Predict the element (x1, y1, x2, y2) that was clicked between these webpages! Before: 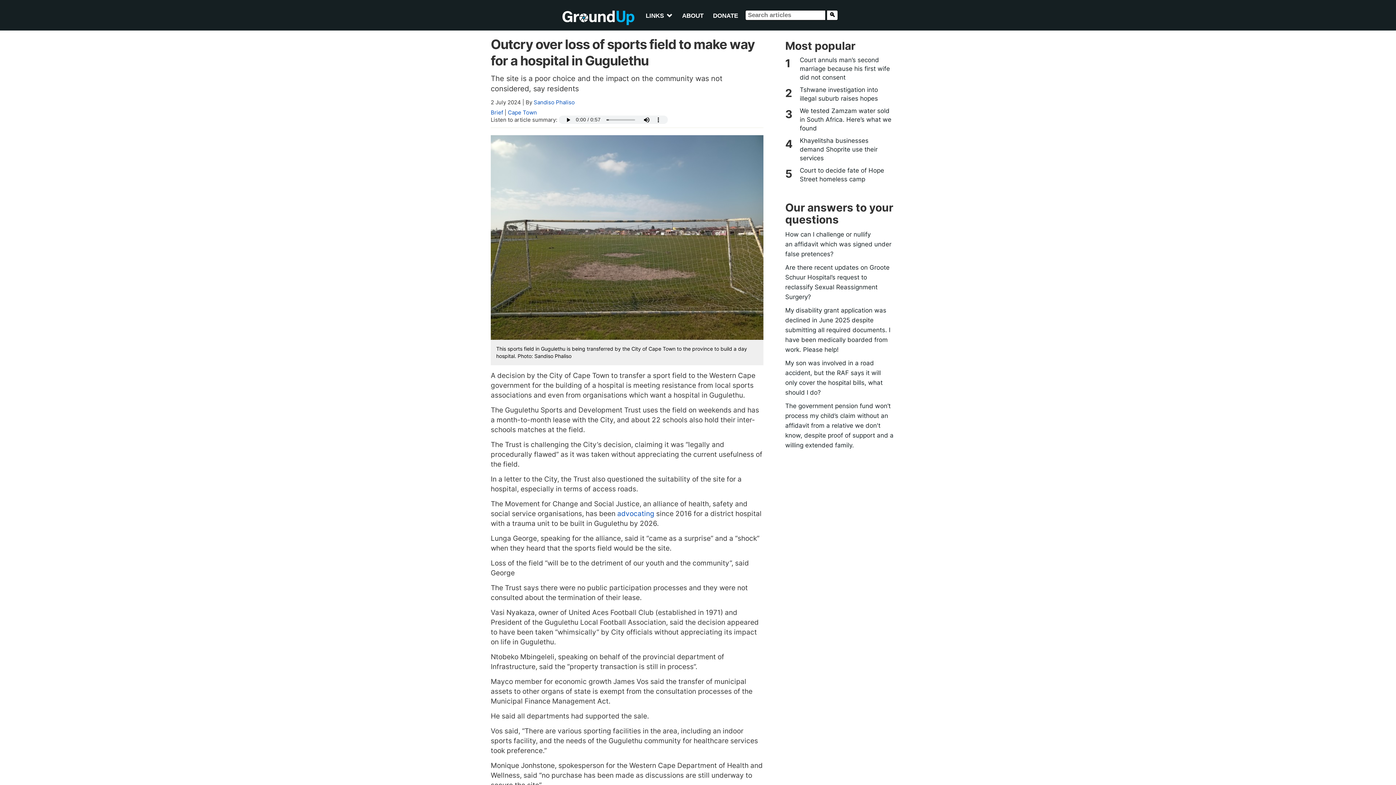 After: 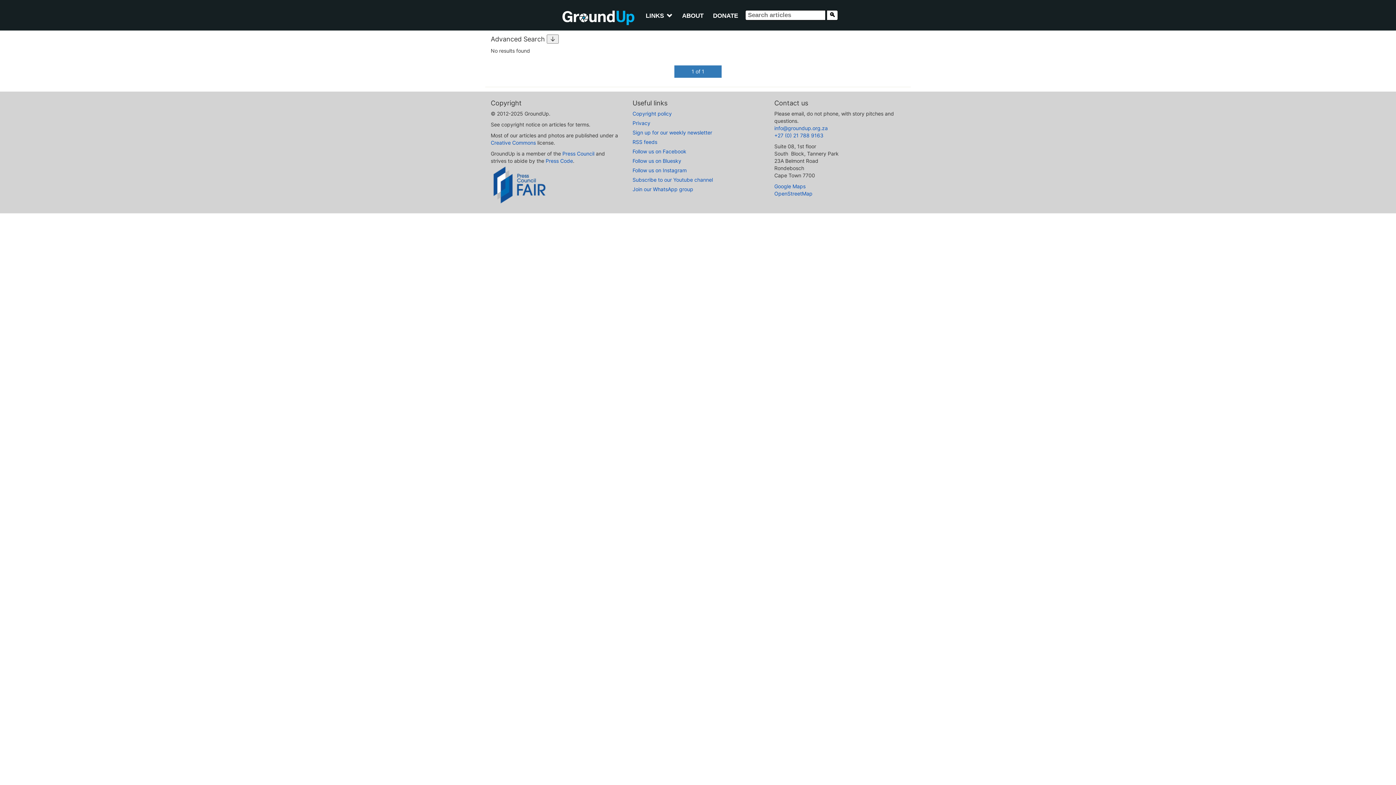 Action: bbox: (827, 10, 838, 20) label: 🔍